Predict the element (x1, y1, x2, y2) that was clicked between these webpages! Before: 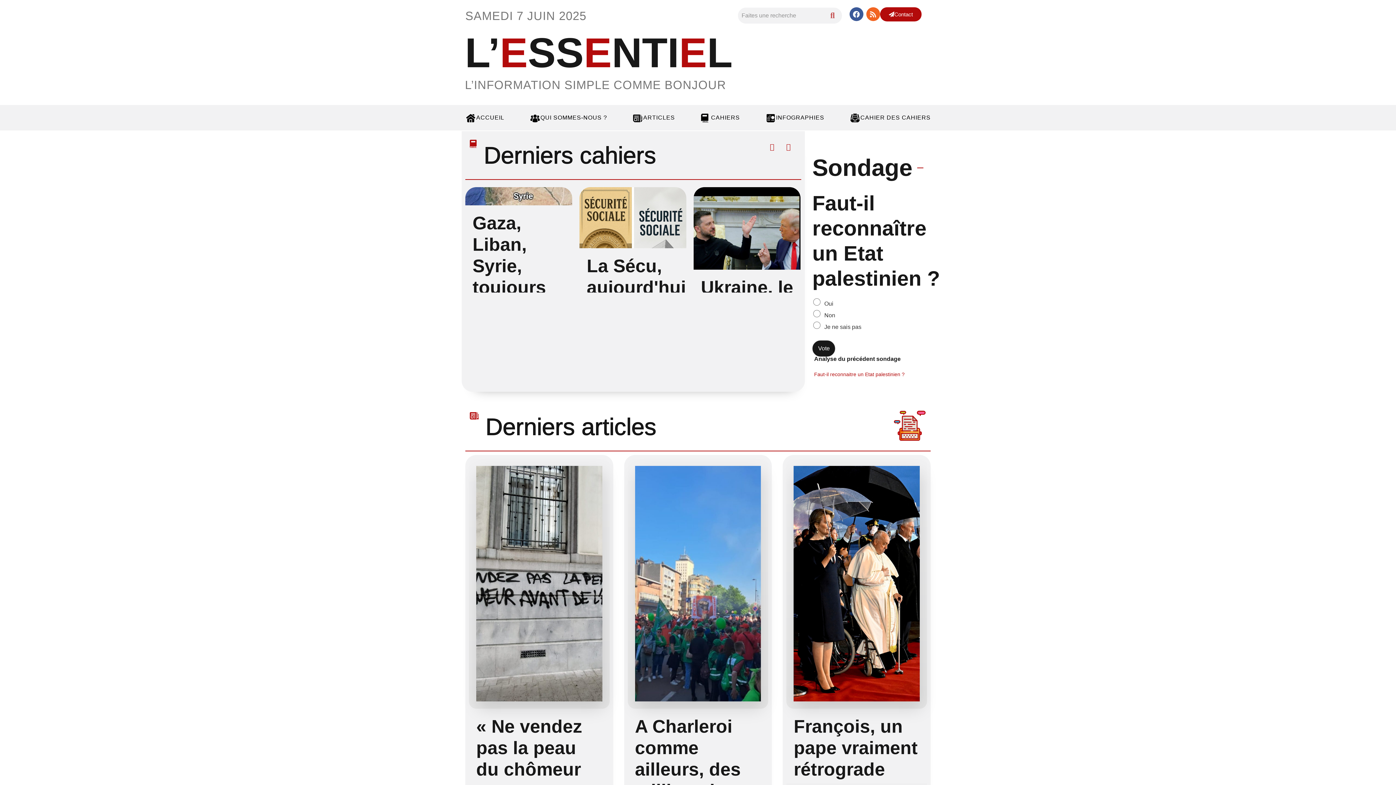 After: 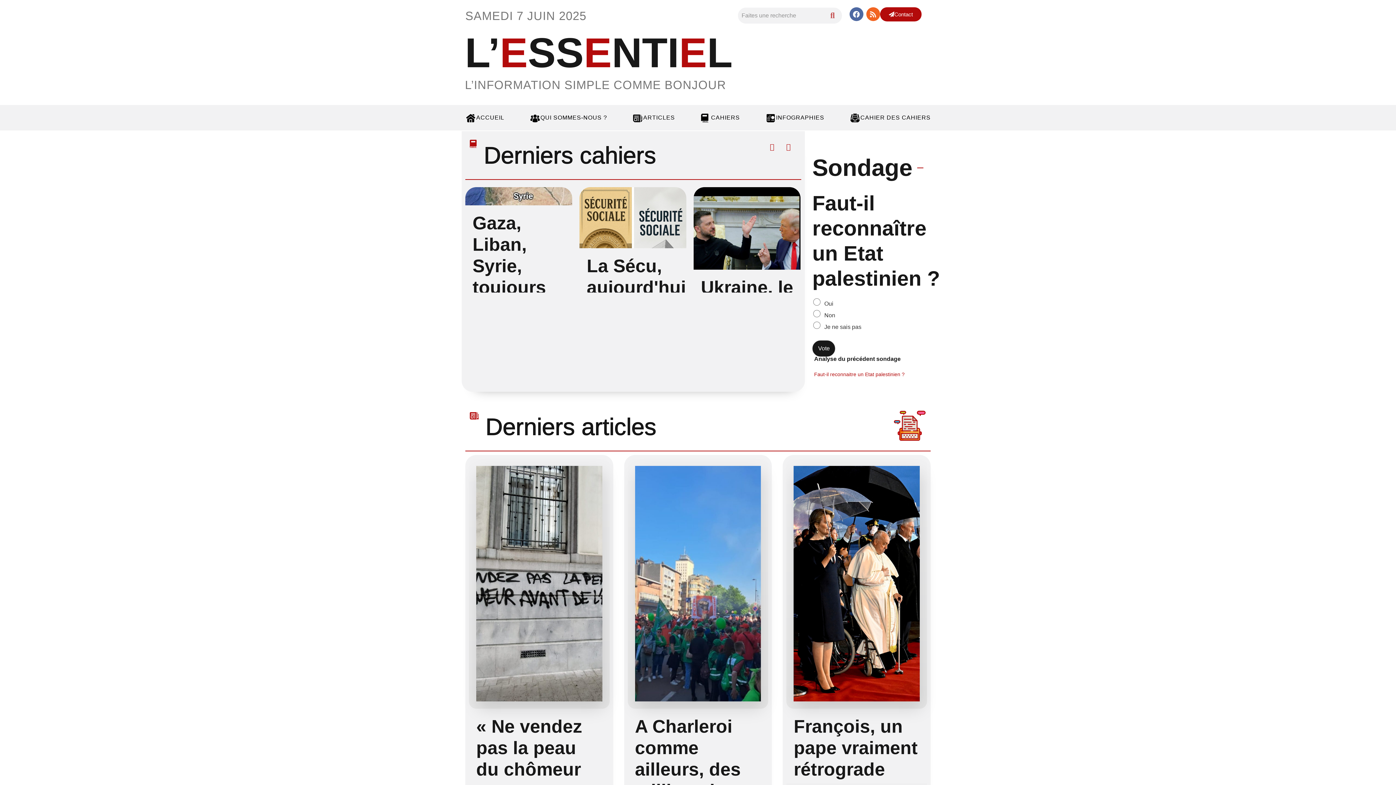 Action: label: Facebook bbox: (849, 7, 863, 21)